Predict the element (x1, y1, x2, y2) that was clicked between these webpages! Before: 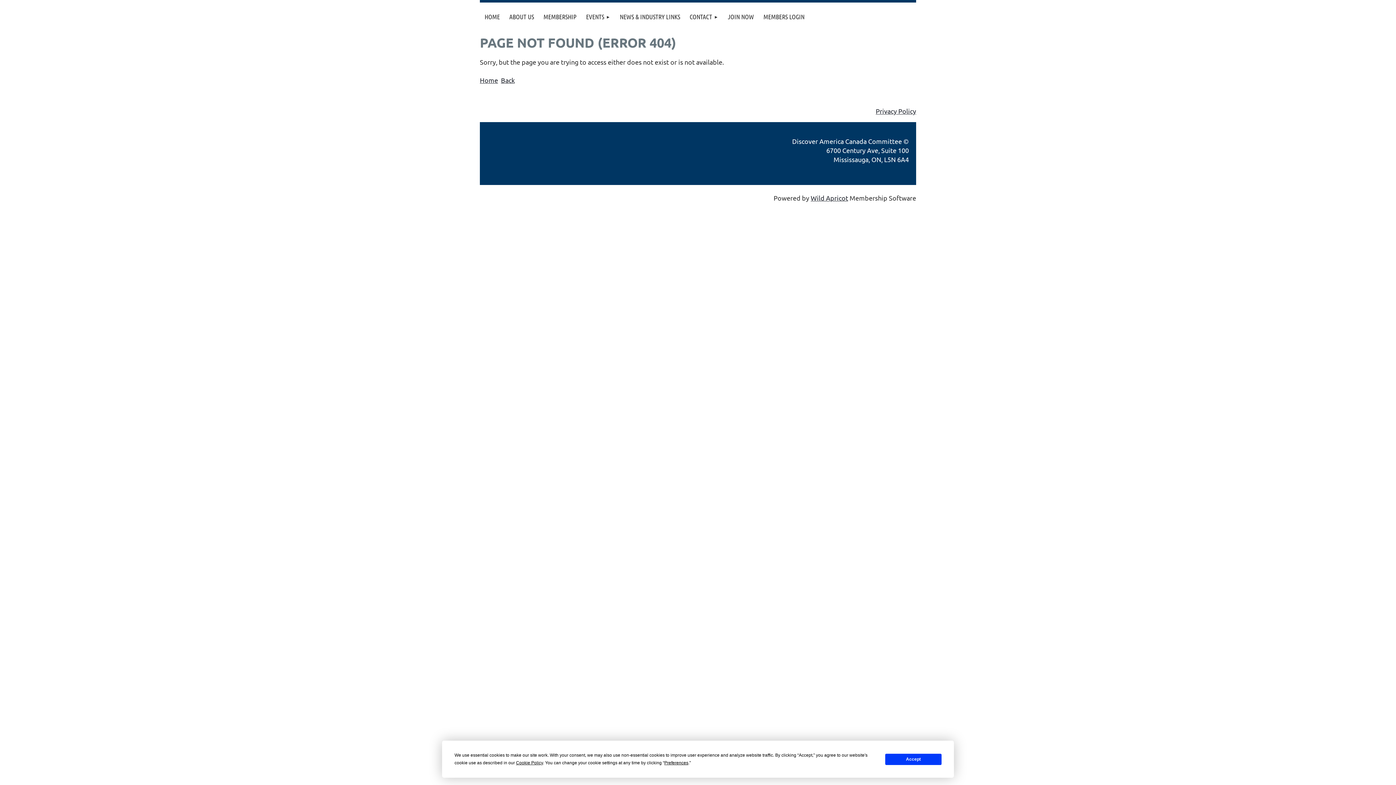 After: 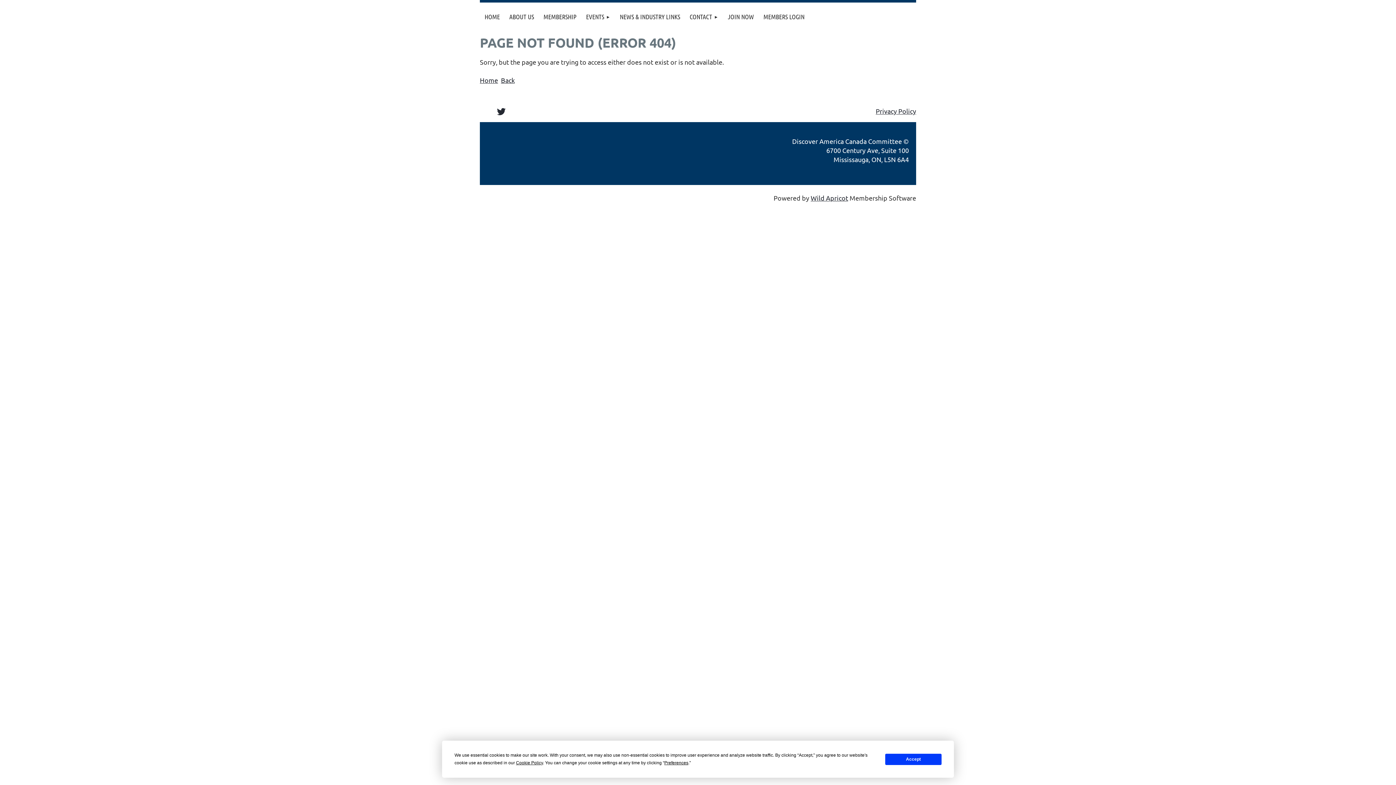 Action: bbox: (496, 106, 506, 116)